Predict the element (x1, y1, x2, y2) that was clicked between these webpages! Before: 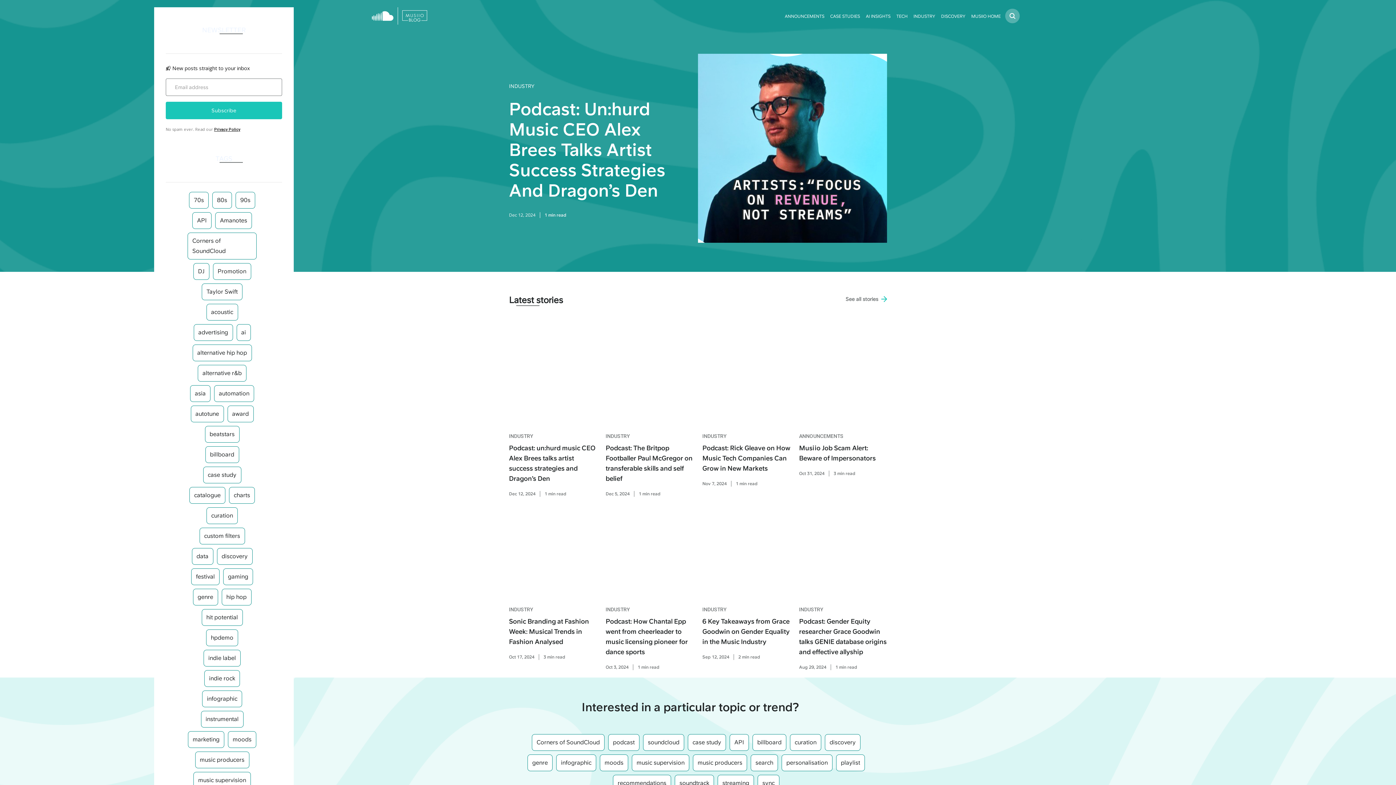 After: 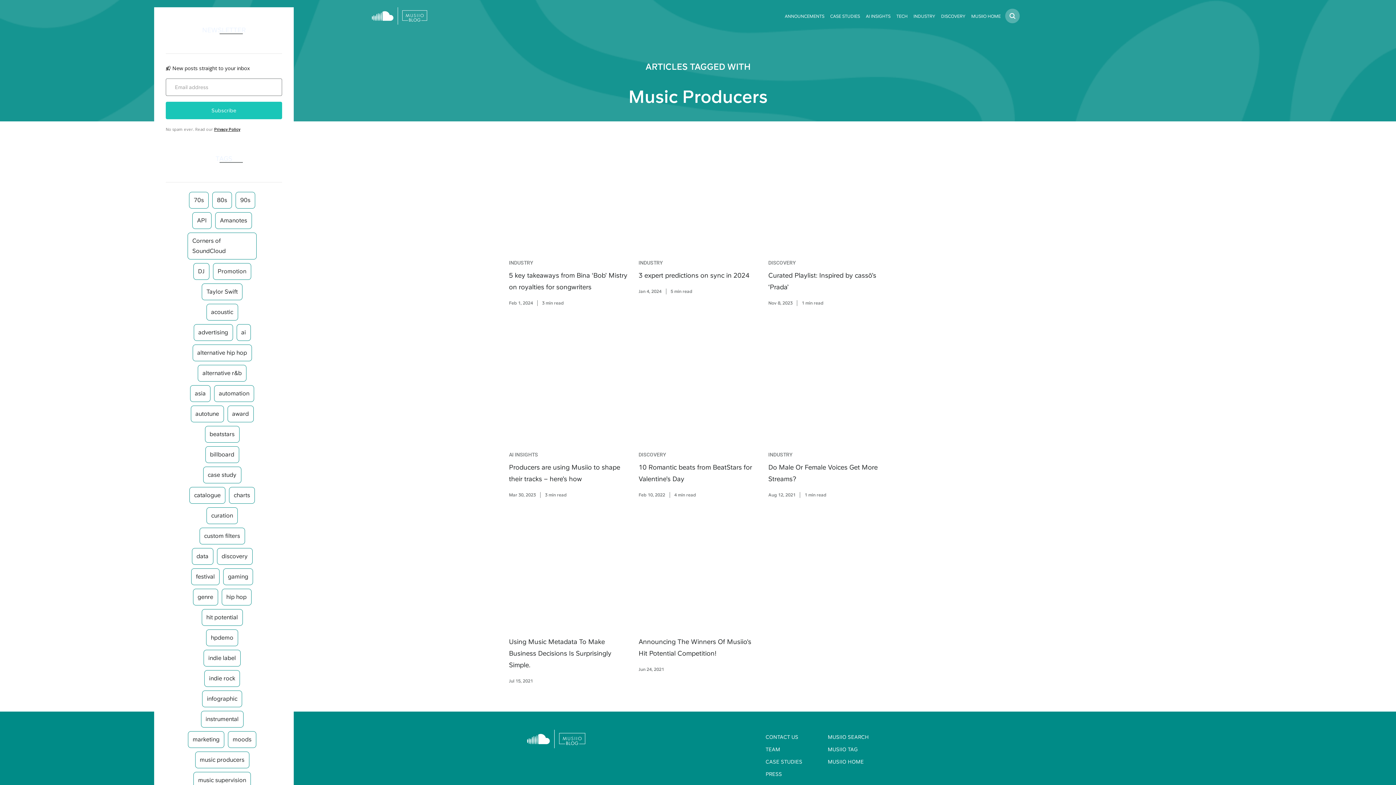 Action: bbox: (195, 752, 249, 768) label: music producers